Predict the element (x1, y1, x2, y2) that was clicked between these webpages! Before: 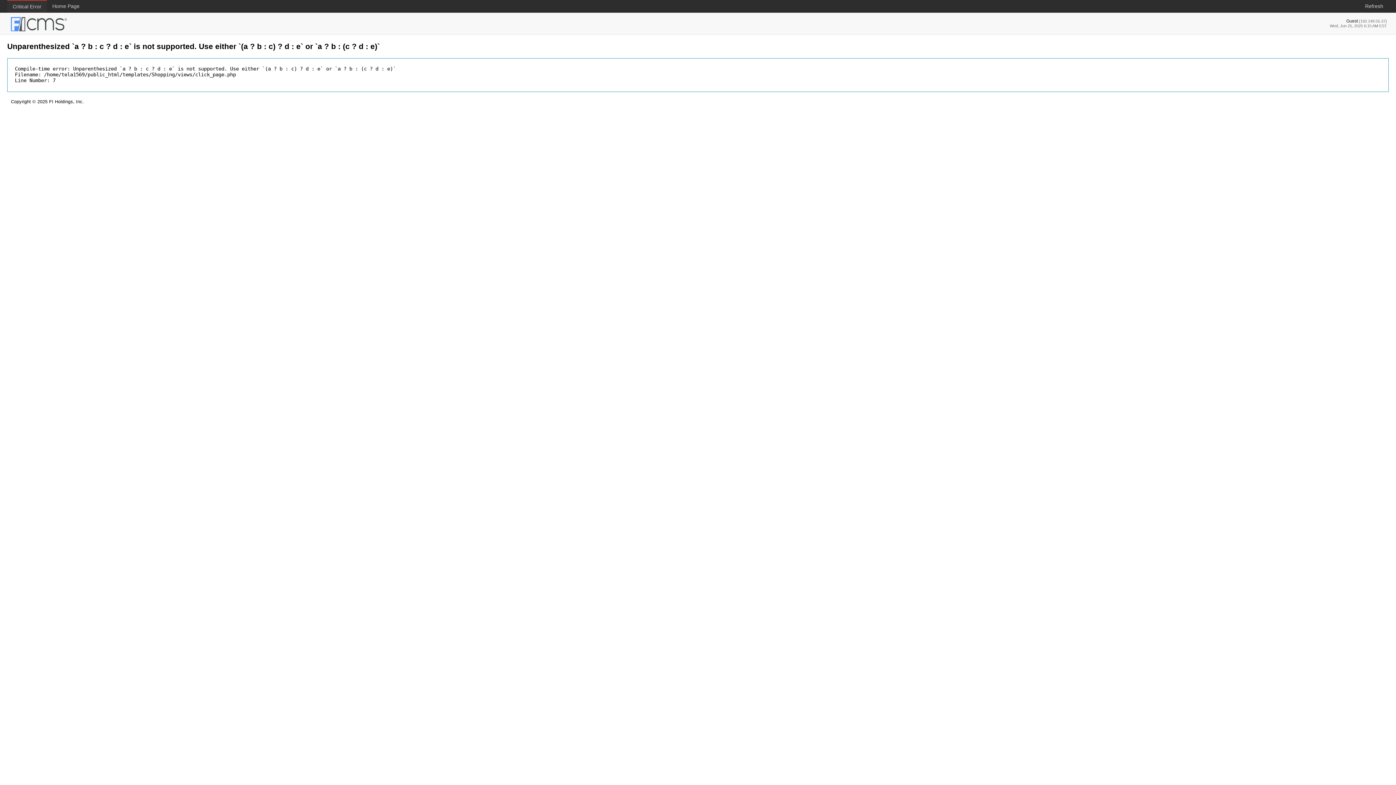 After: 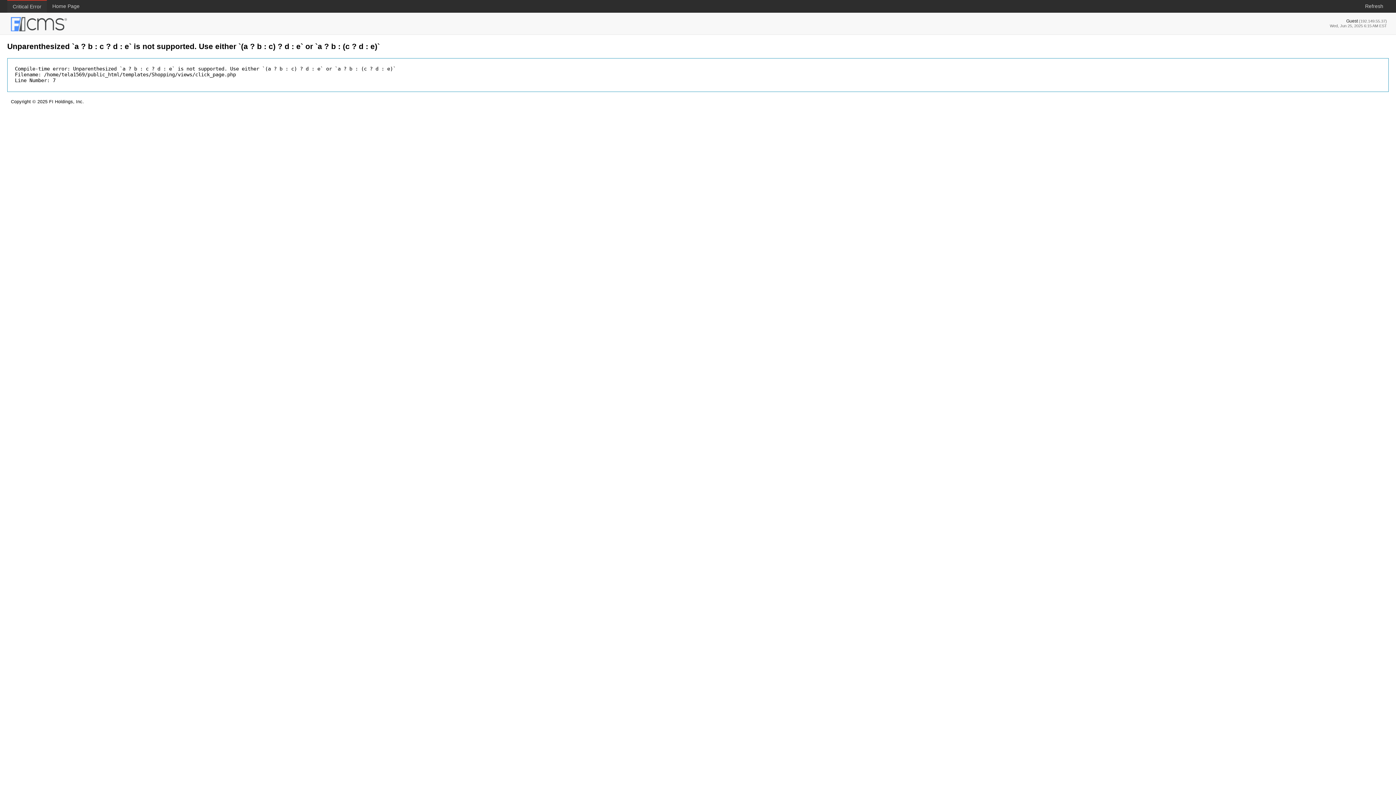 Action: bbox: (1346, 18, 1358, 23) label: Guest